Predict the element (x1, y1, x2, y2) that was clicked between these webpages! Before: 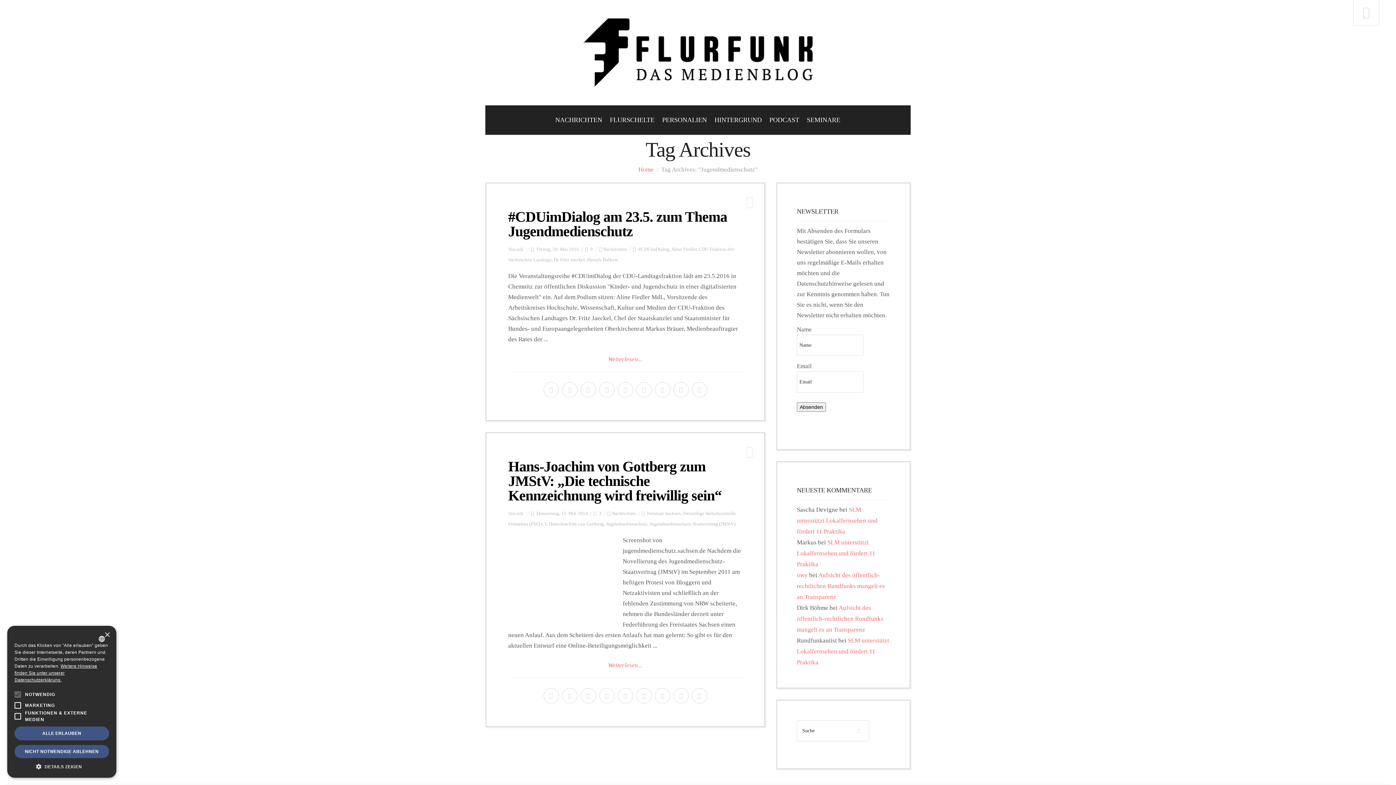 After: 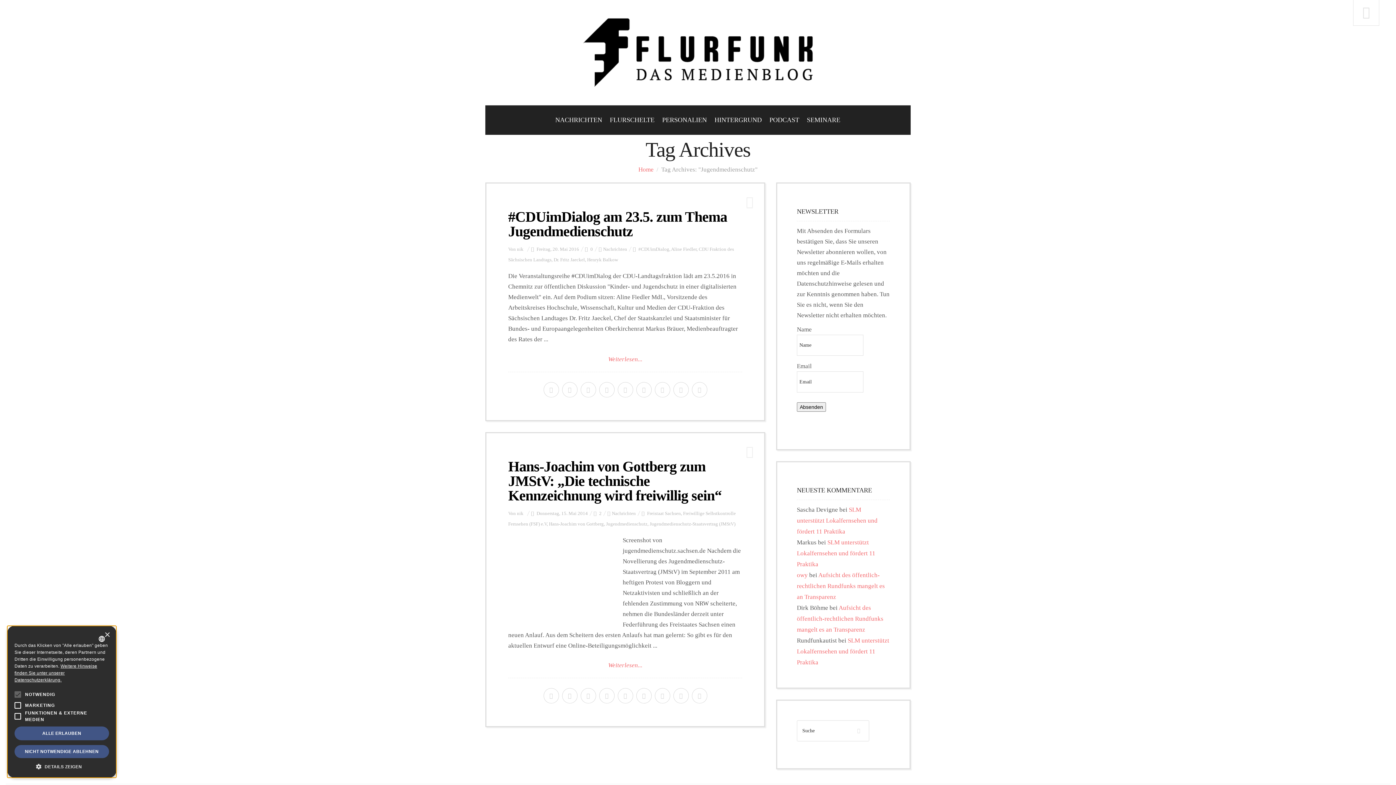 Action: bbox: (10, 687, 25, 702)